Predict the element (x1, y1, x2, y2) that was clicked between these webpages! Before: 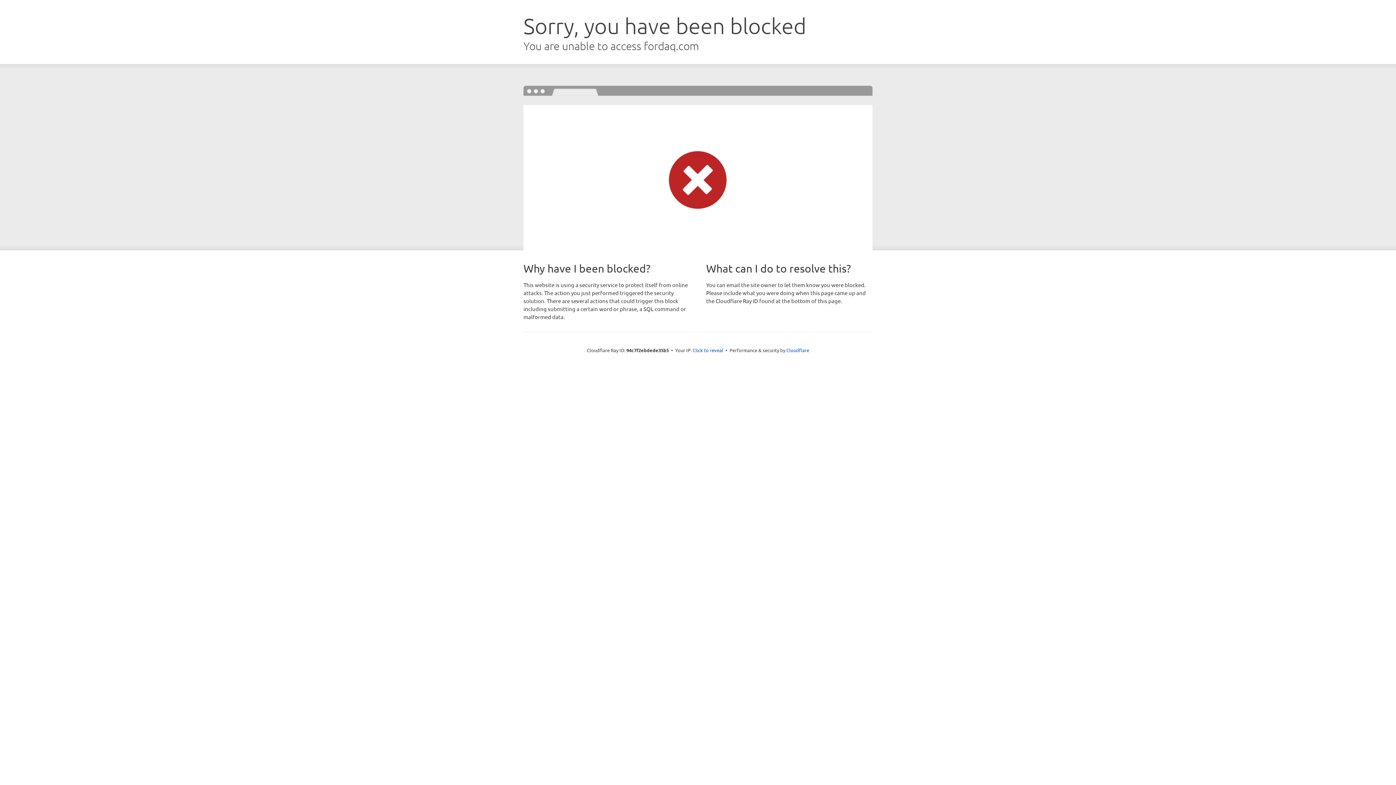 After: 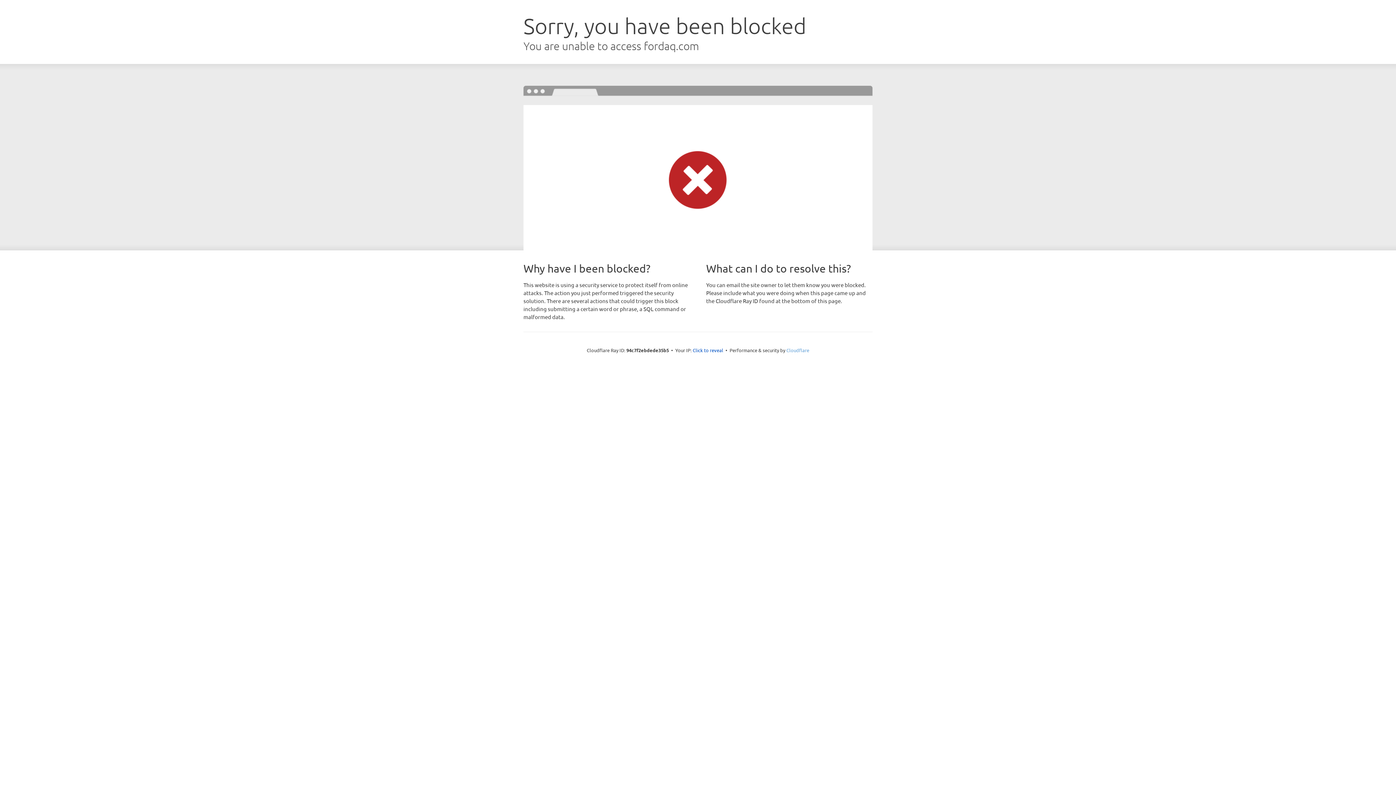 Action: bbox: (786, 347, 809, 353) label: Cloudflare